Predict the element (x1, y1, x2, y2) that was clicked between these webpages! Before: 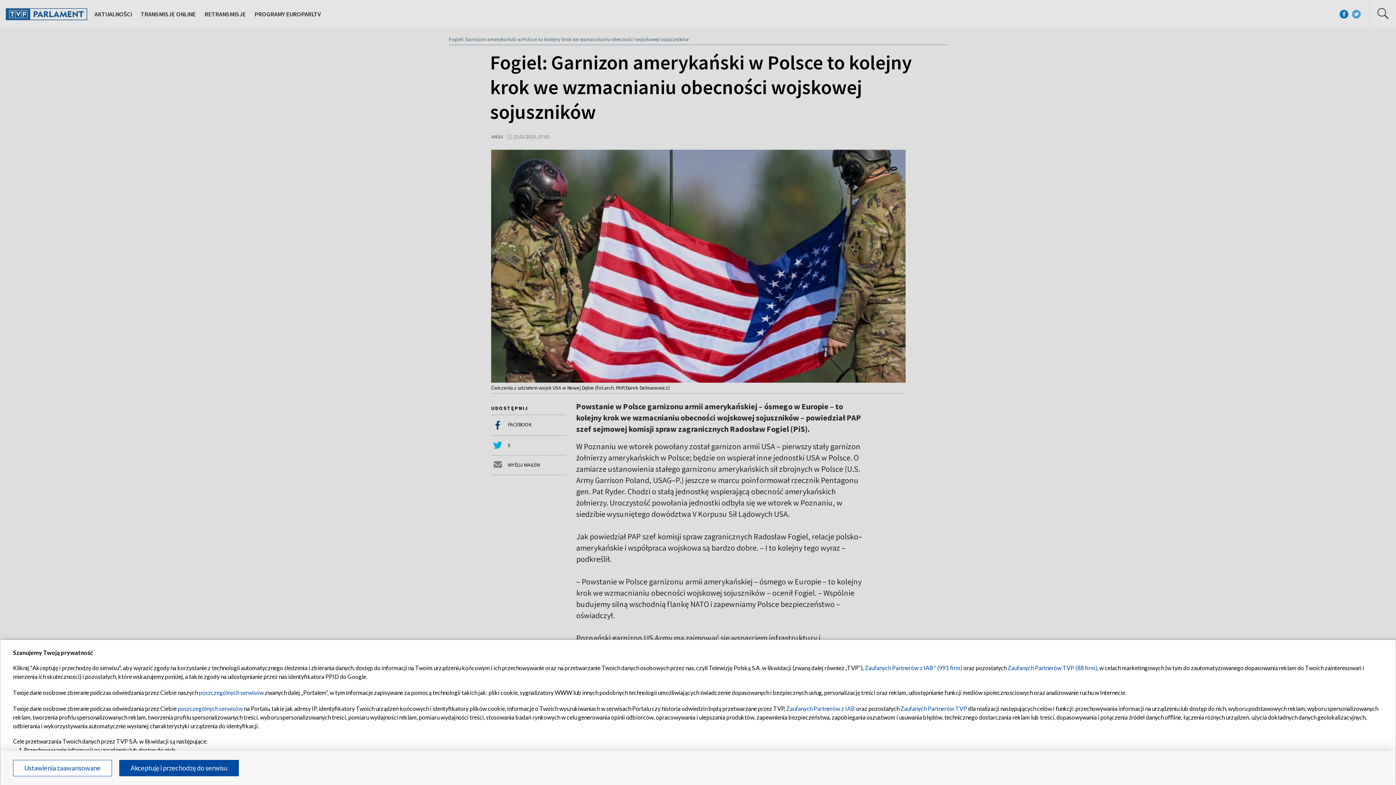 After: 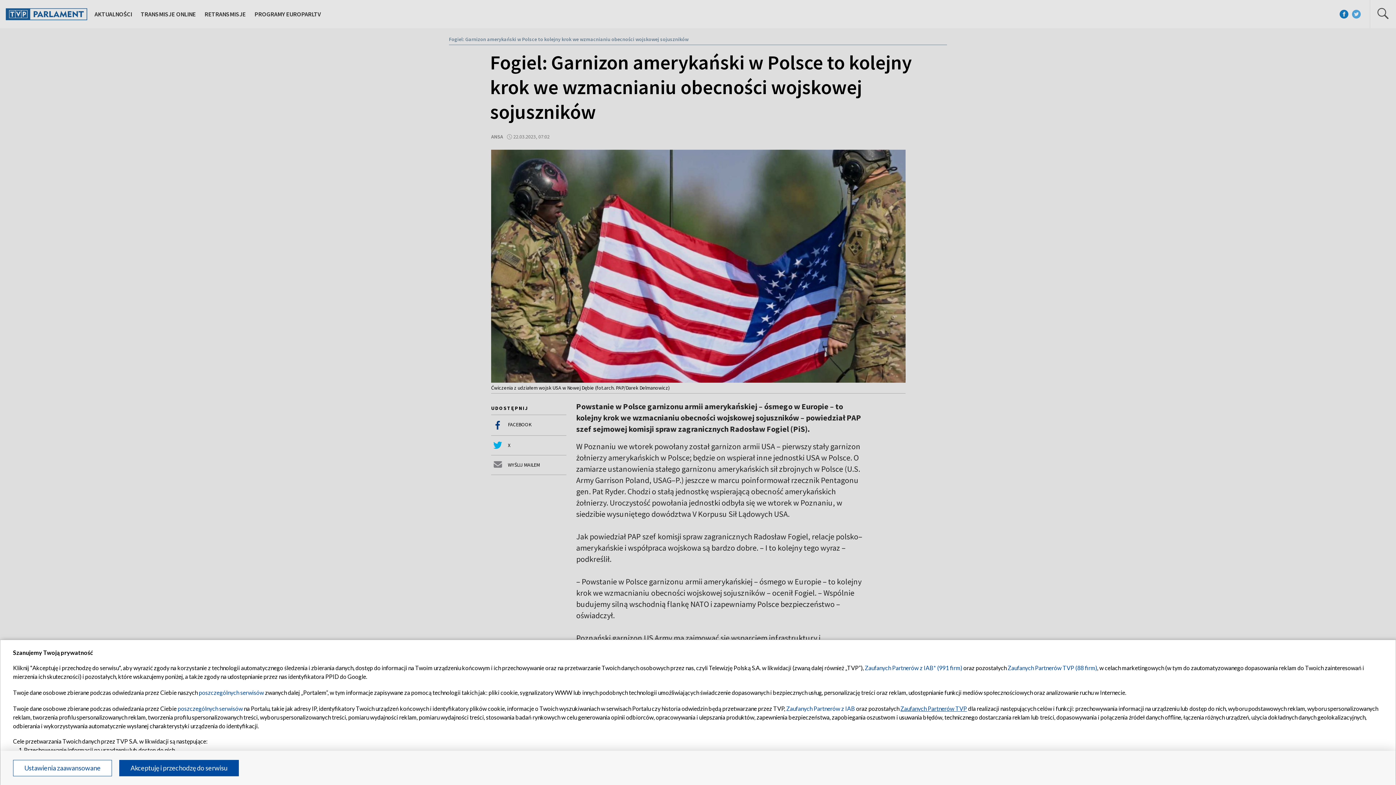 Action: label: Zaufanych Partnerów TVP bbox: (900, 705, 967, 712)